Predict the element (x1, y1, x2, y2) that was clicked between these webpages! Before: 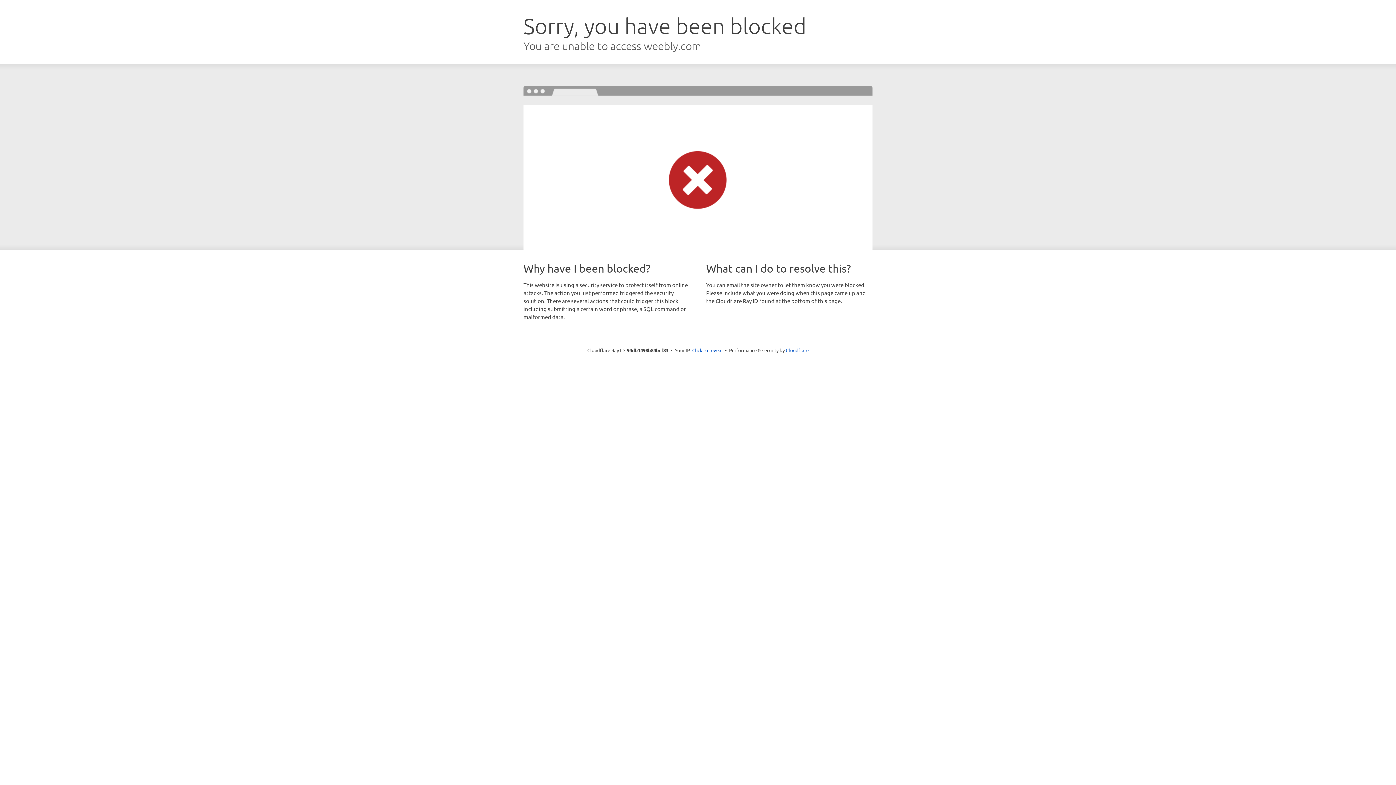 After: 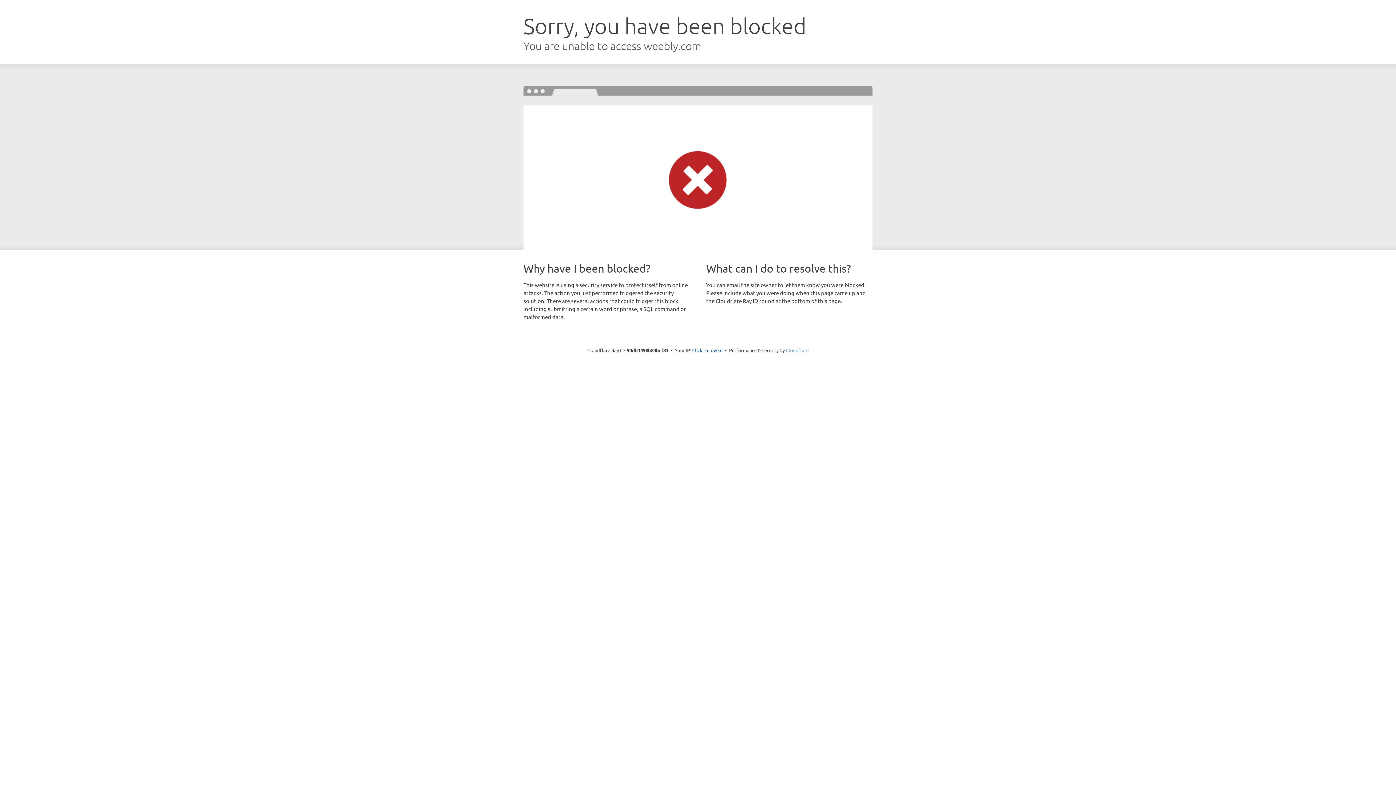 Action: label: Cloudflare bbox: (786, 347, 808, 353)